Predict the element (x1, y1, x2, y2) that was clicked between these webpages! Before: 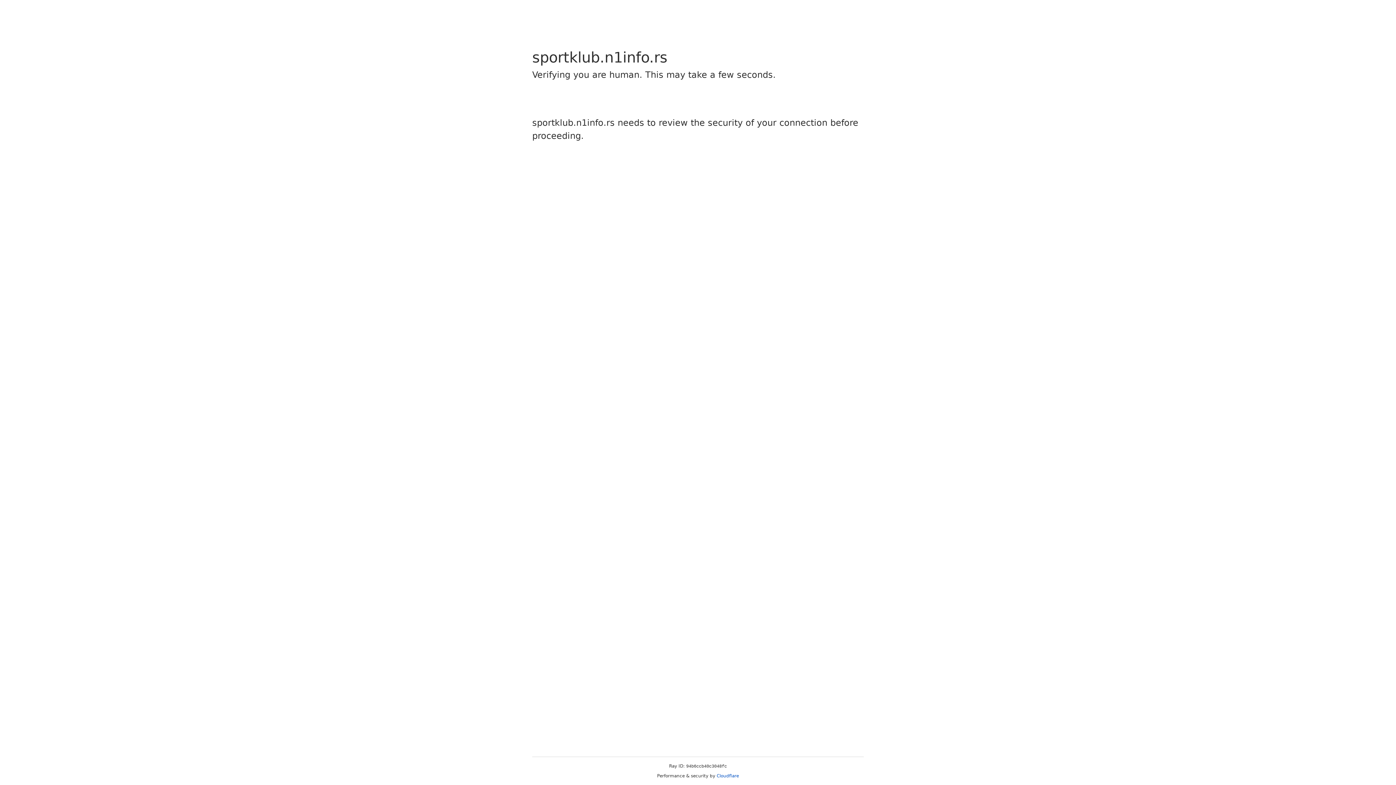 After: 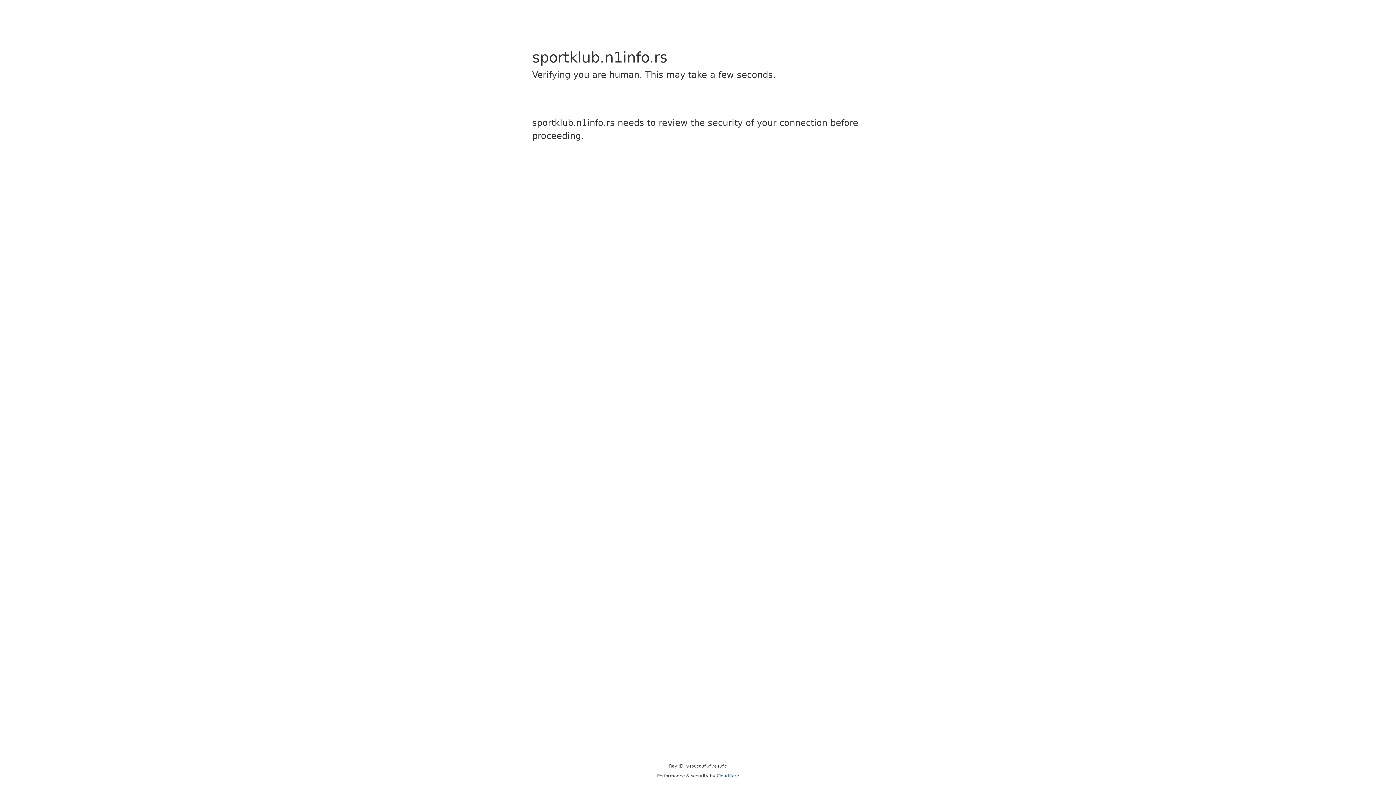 Action: label: Cloudflare bbox: (716, 773, 739, 778)